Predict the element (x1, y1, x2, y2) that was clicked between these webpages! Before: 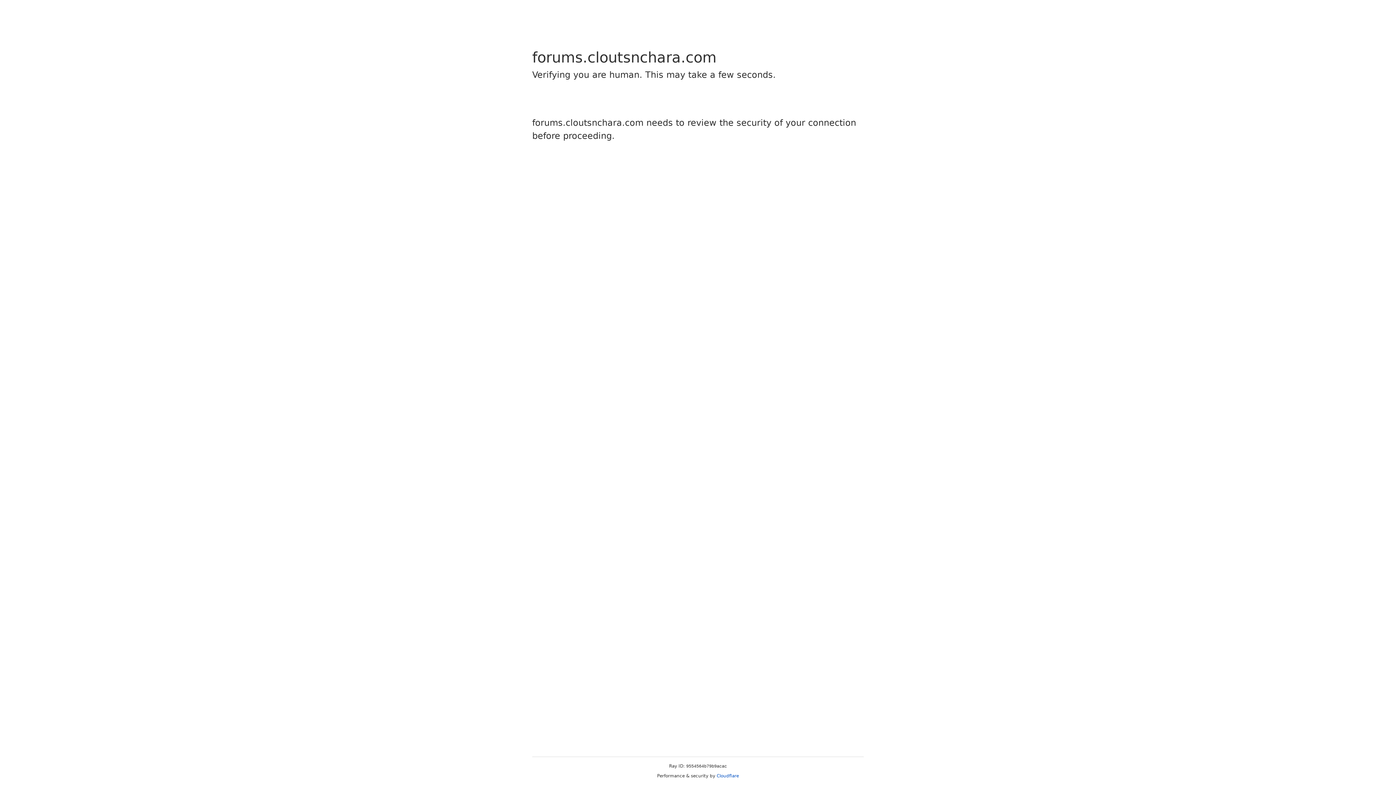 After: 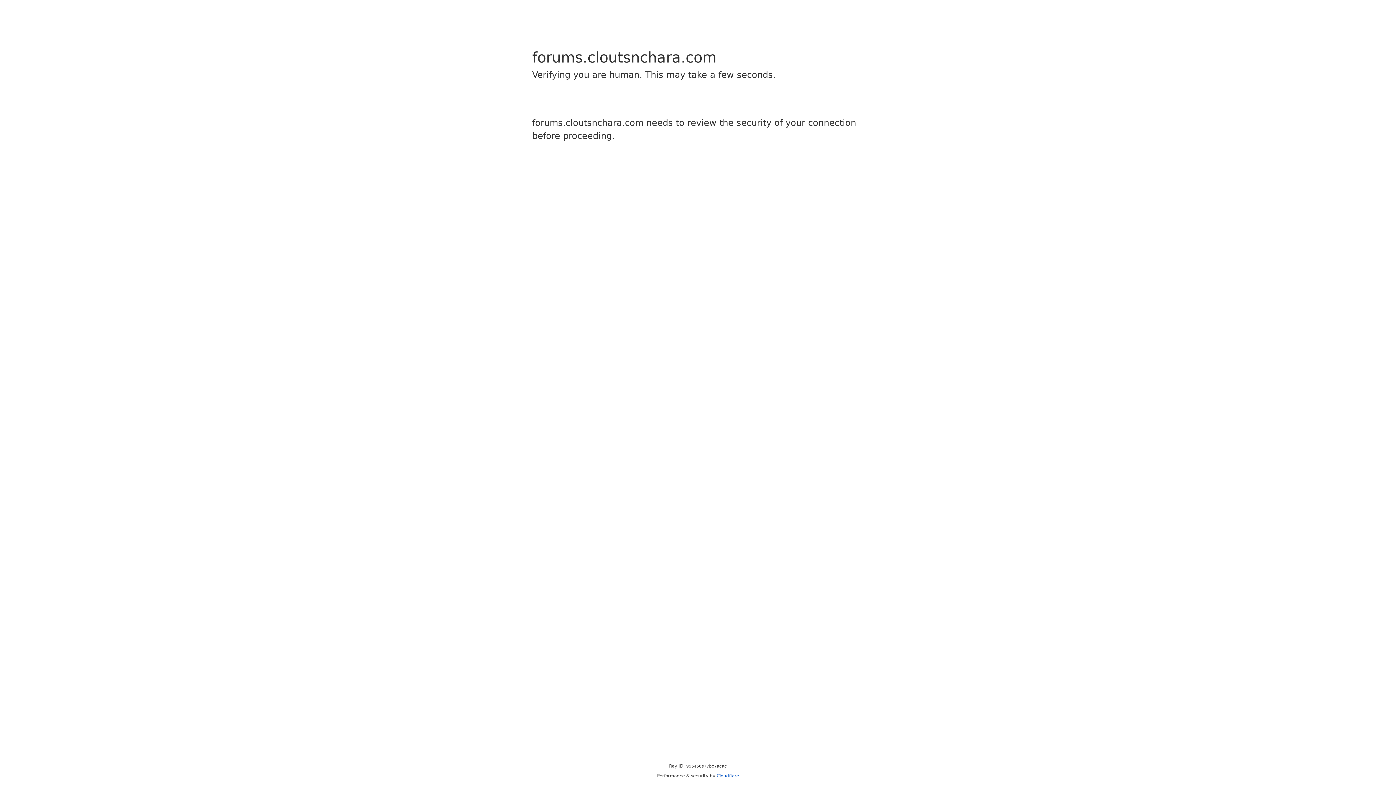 Action: bbox: (716, 773, 739, 778) label: Cloudflare